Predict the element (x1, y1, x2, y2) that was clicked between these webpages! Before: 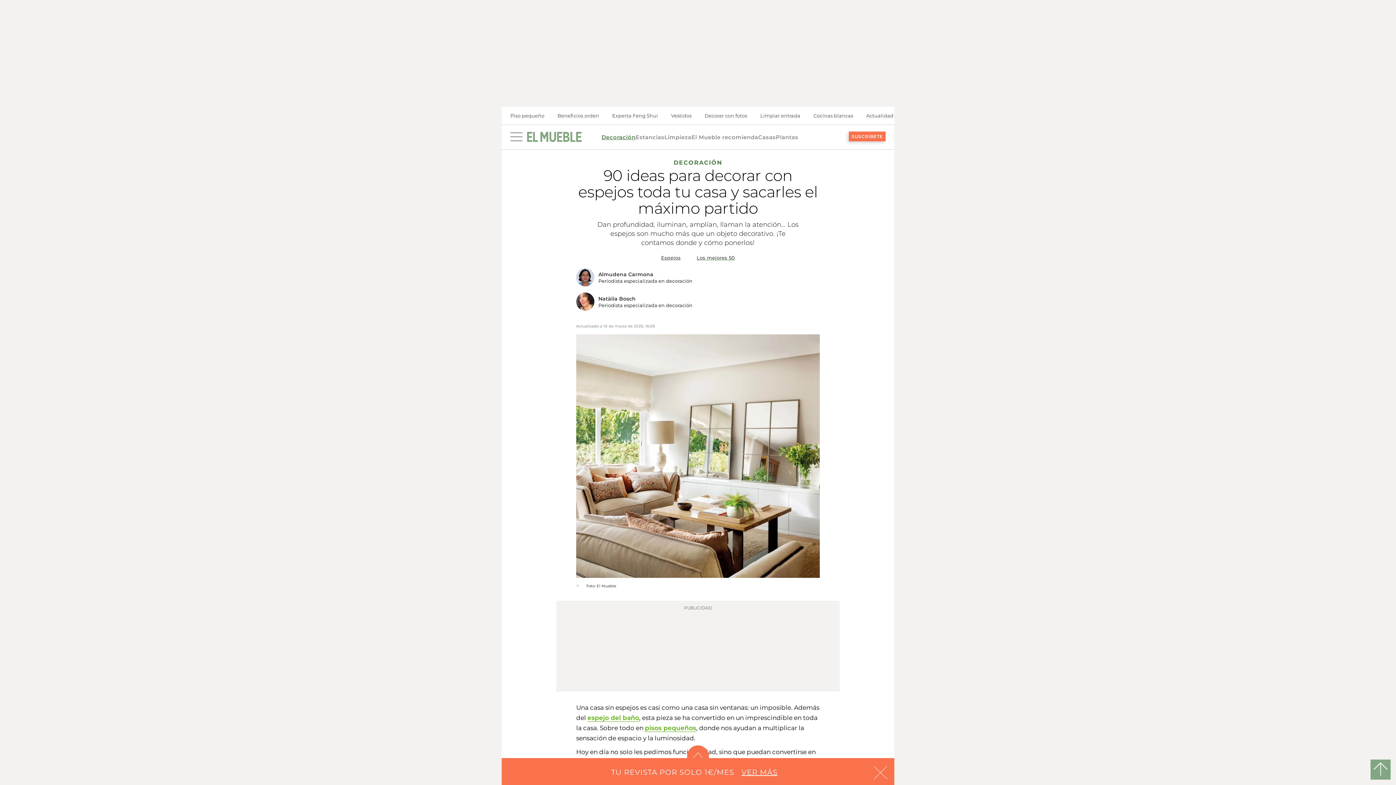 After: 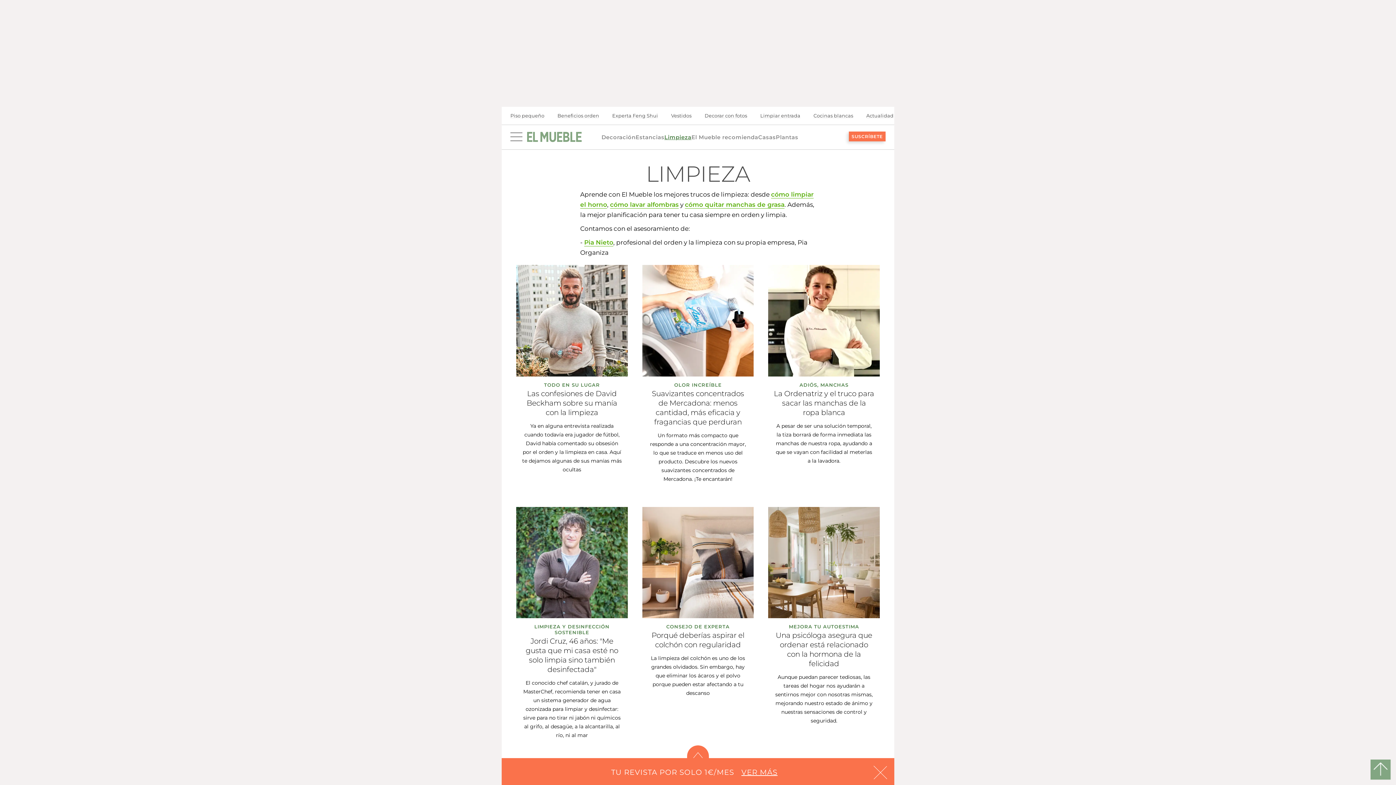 Action: label: Limpieza bbox: (664, 133, 691, 140)